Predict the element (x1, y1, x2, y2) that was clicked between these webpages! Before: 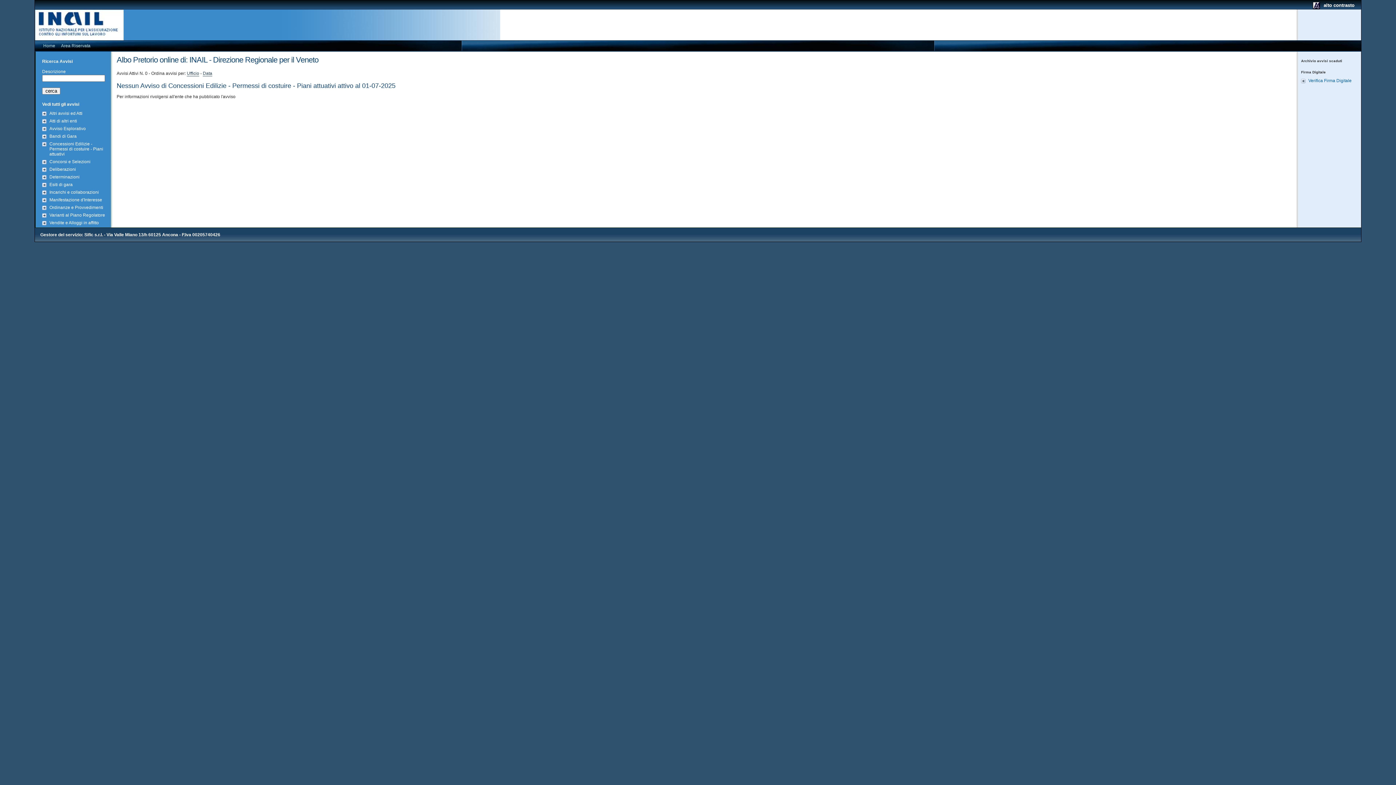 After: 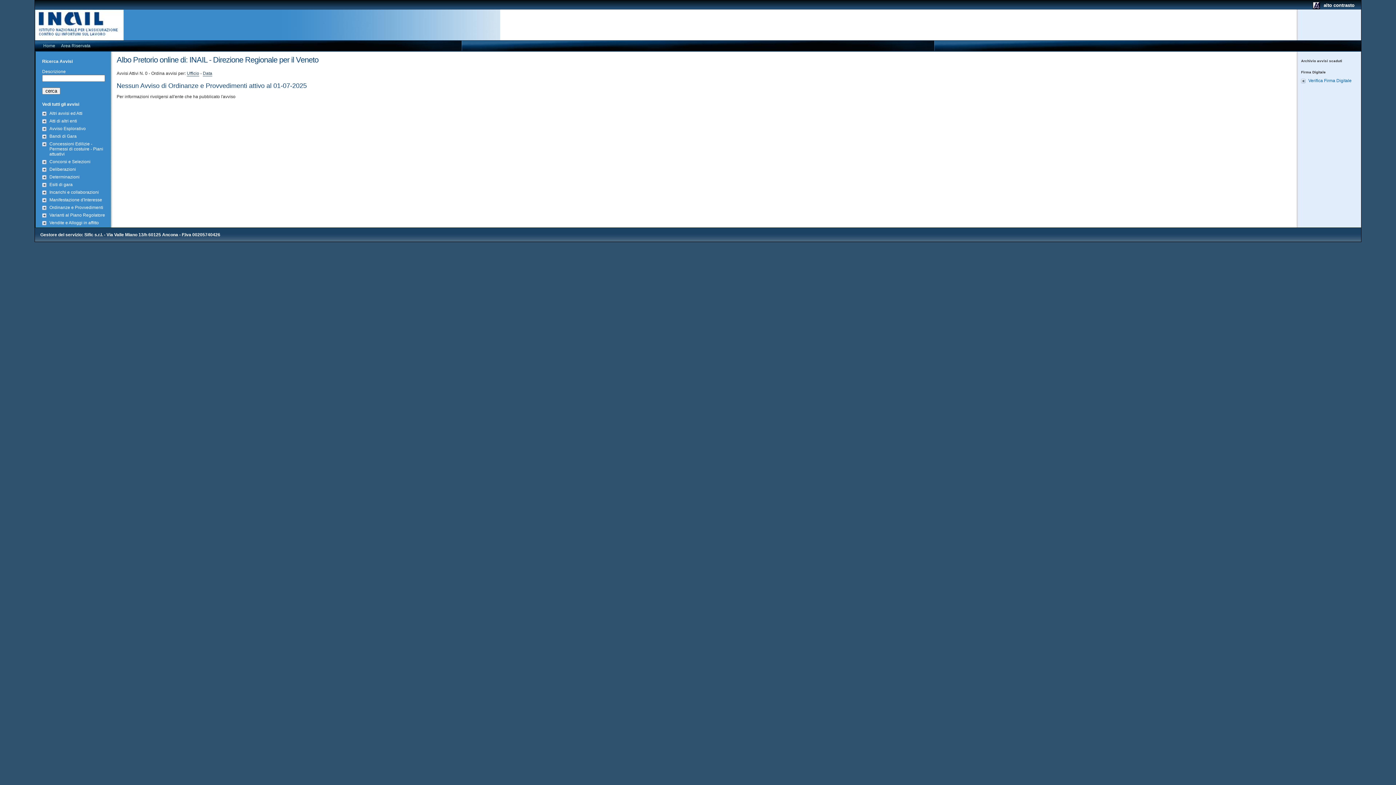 Action: label: Ordinanze e Provvedimenti bbox: (49, 205, 103, 210)